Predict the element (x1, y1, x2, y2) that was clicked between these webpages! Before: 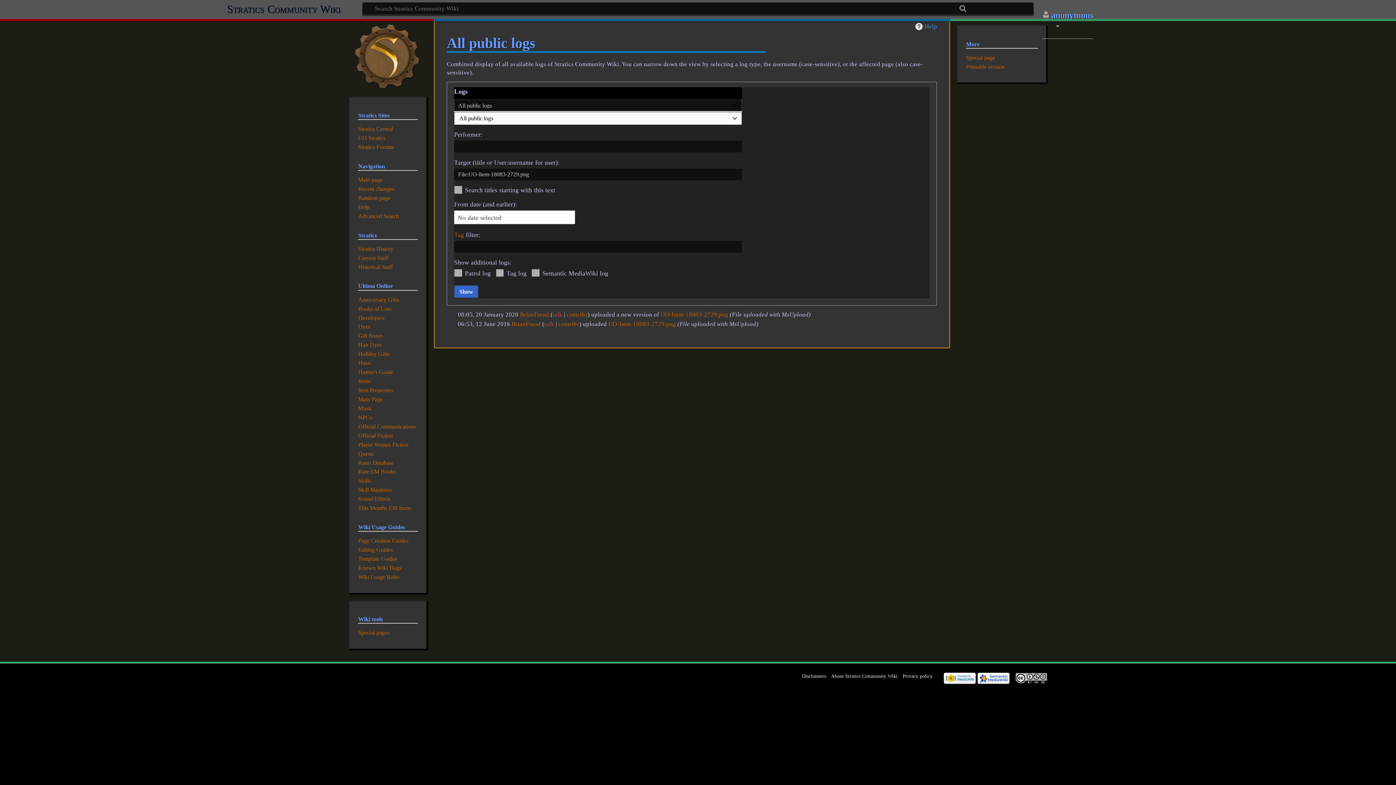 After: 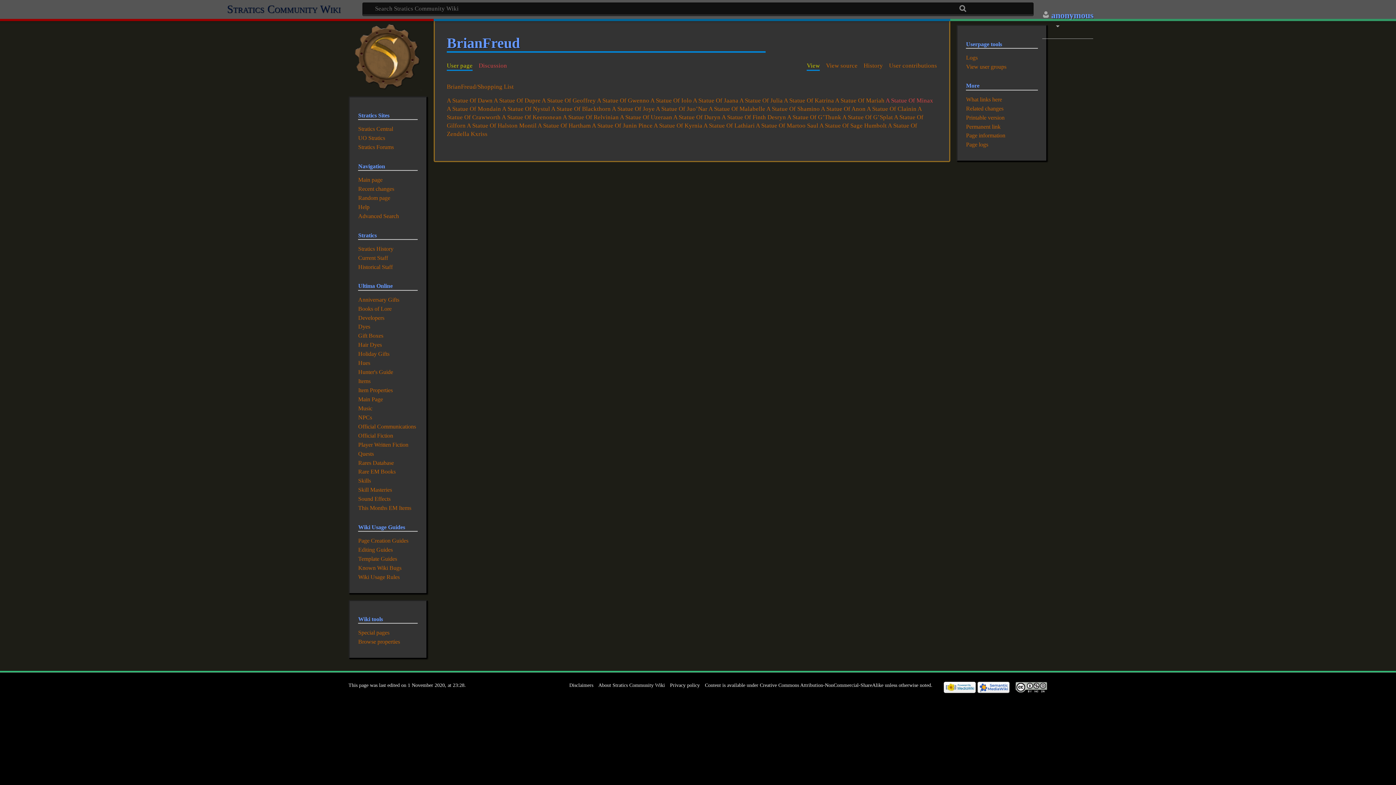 Action: label: BrianFreud bbox: (511, 320, 540, 327)